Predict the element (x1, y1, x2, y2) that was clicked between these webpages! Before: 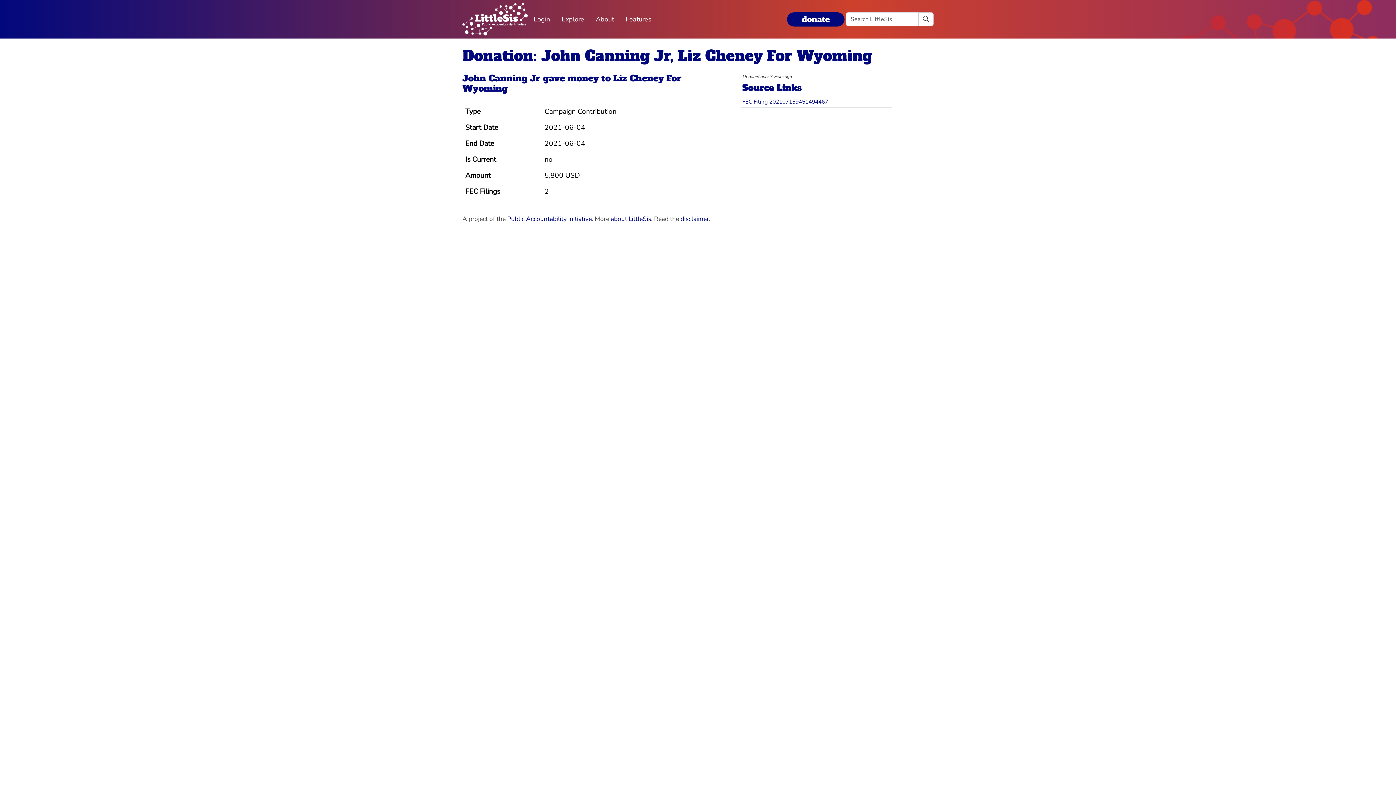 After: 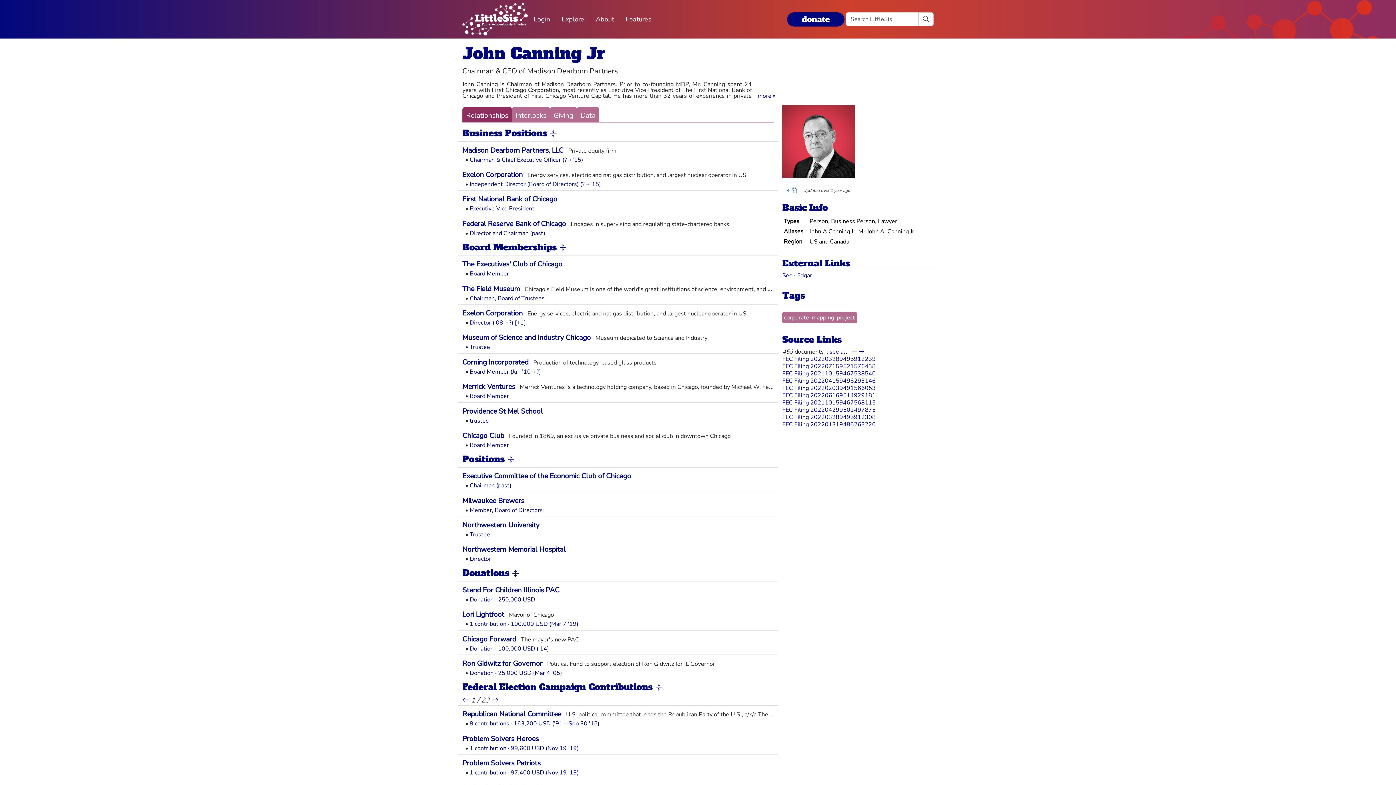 Action: label: John Canning Jr bbox: (462, 72, 540, 84)